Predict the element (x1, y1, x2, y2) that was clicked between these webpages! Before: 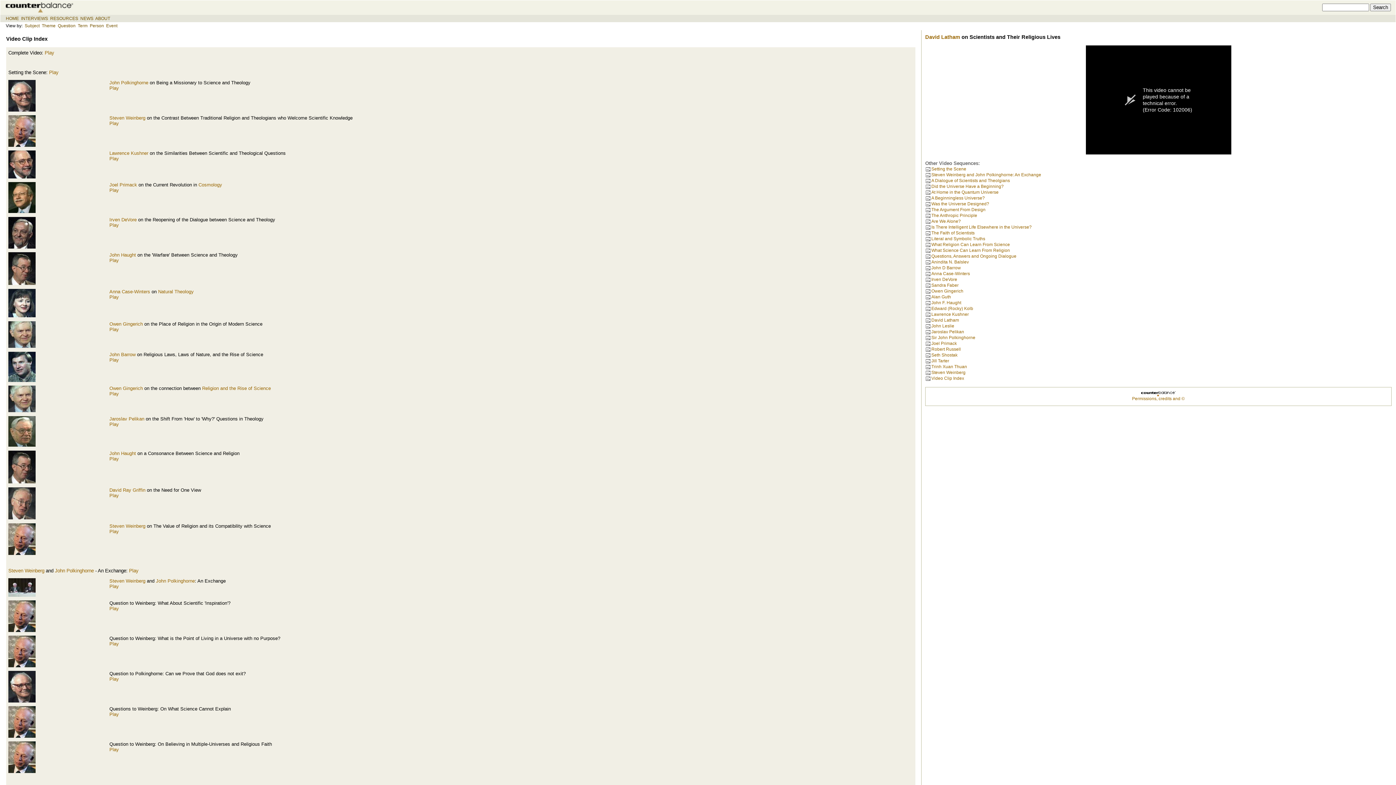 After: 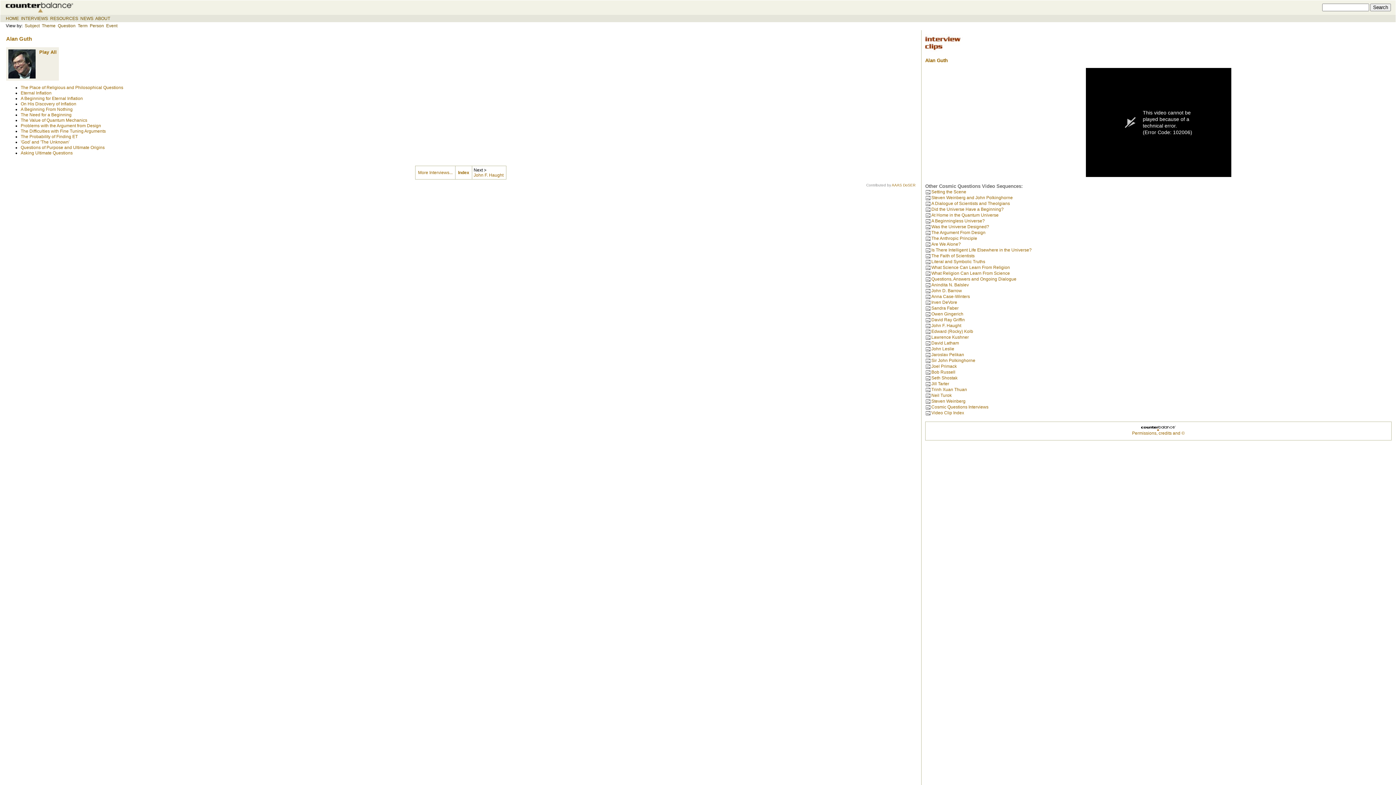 Action: bbox: (925, 296, 931, 301)